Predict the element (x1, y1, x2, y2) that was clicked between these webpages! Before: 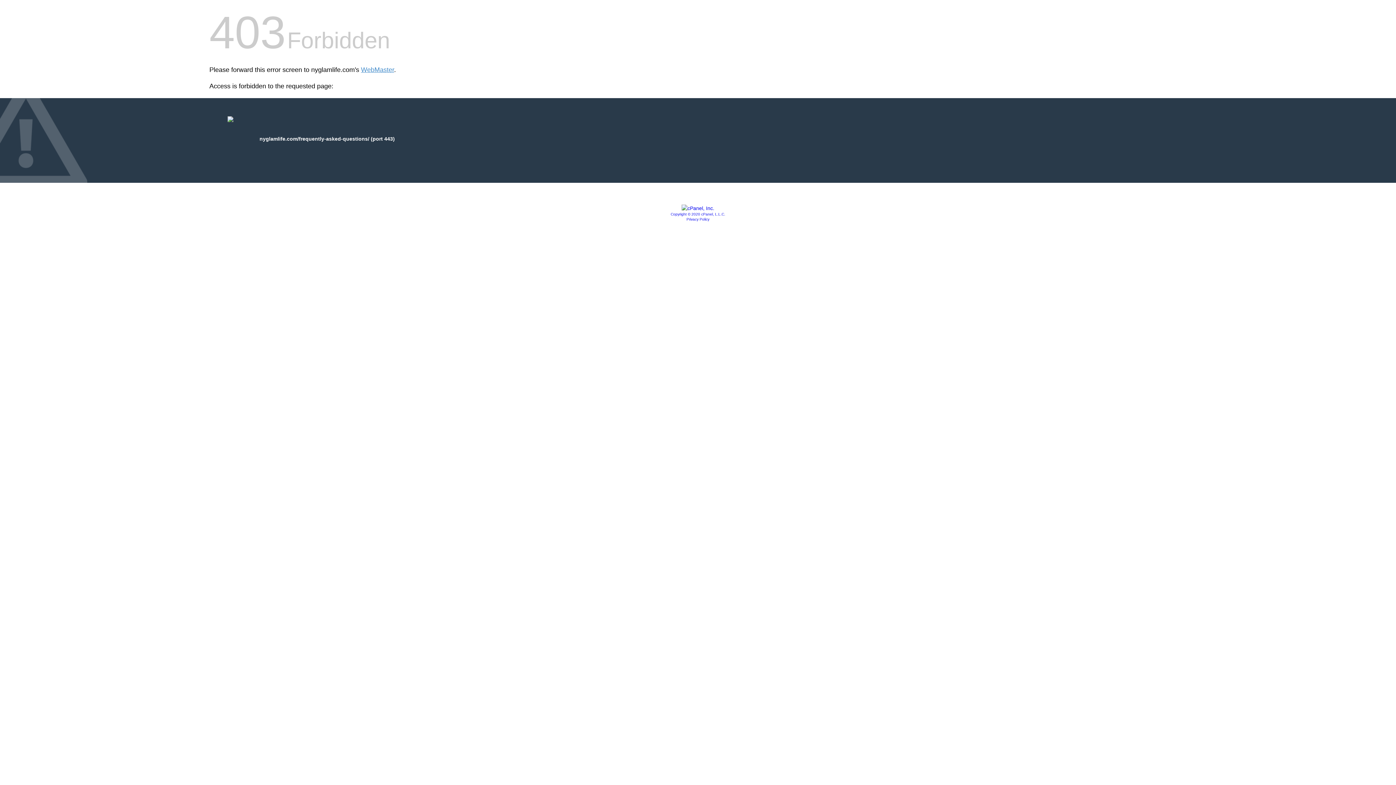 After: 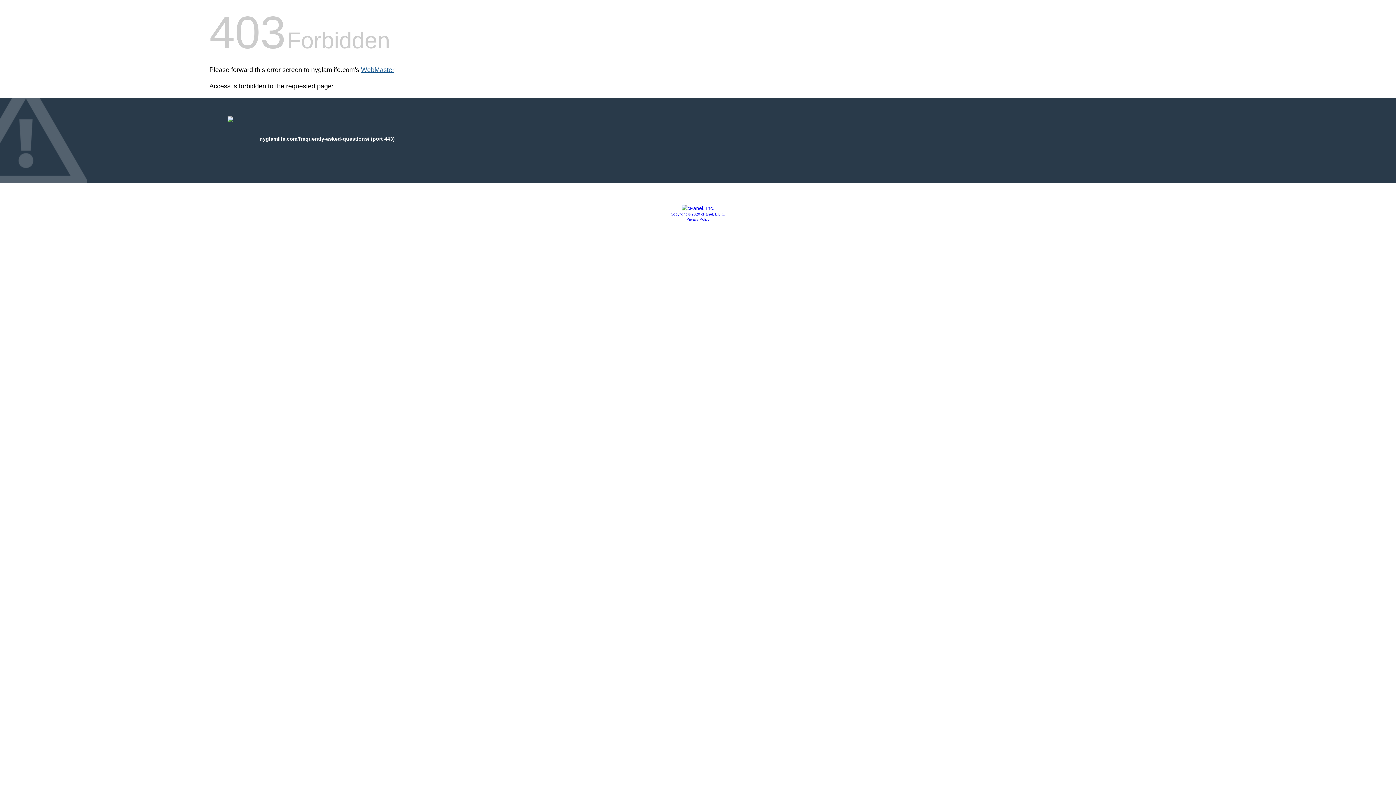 Action: bbox: (361, 66, 394, 73) label: WebMaster